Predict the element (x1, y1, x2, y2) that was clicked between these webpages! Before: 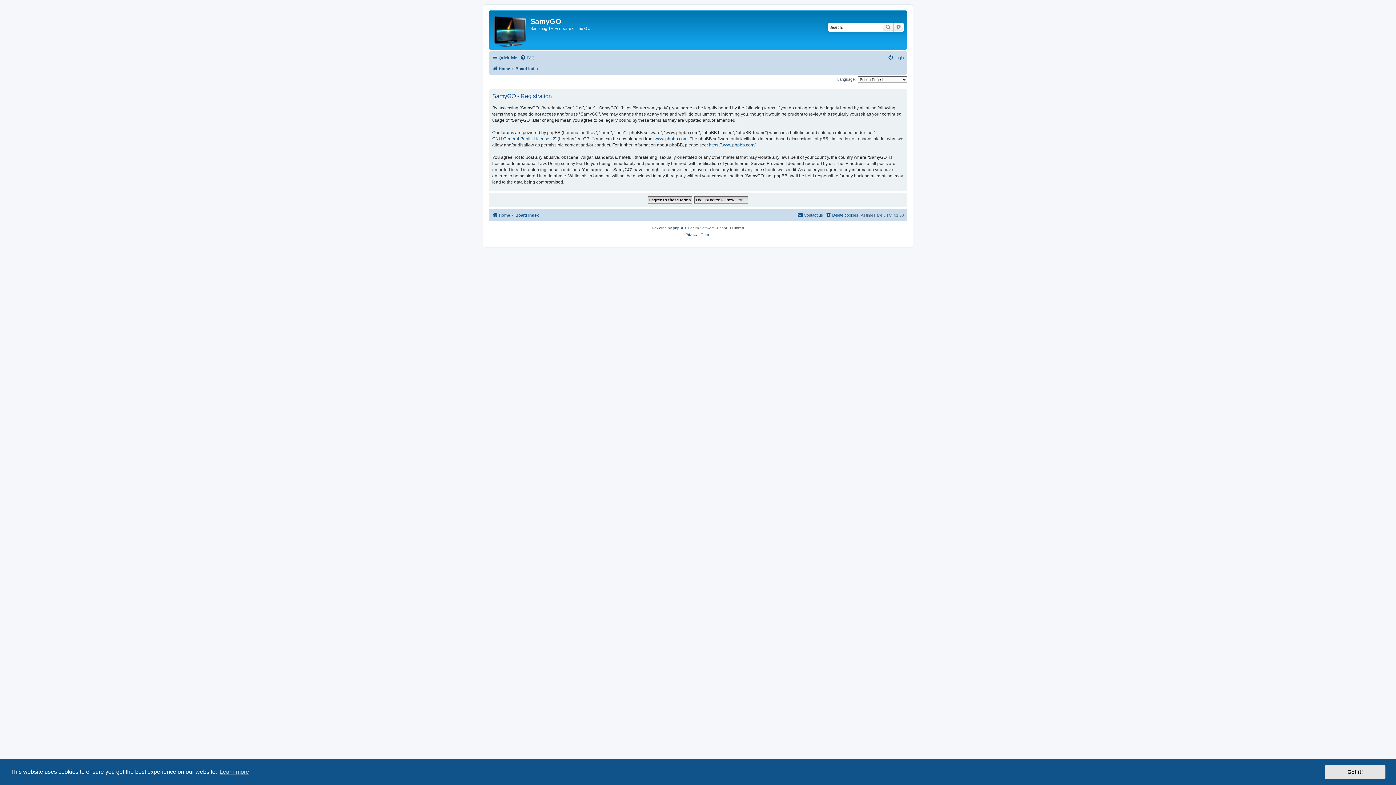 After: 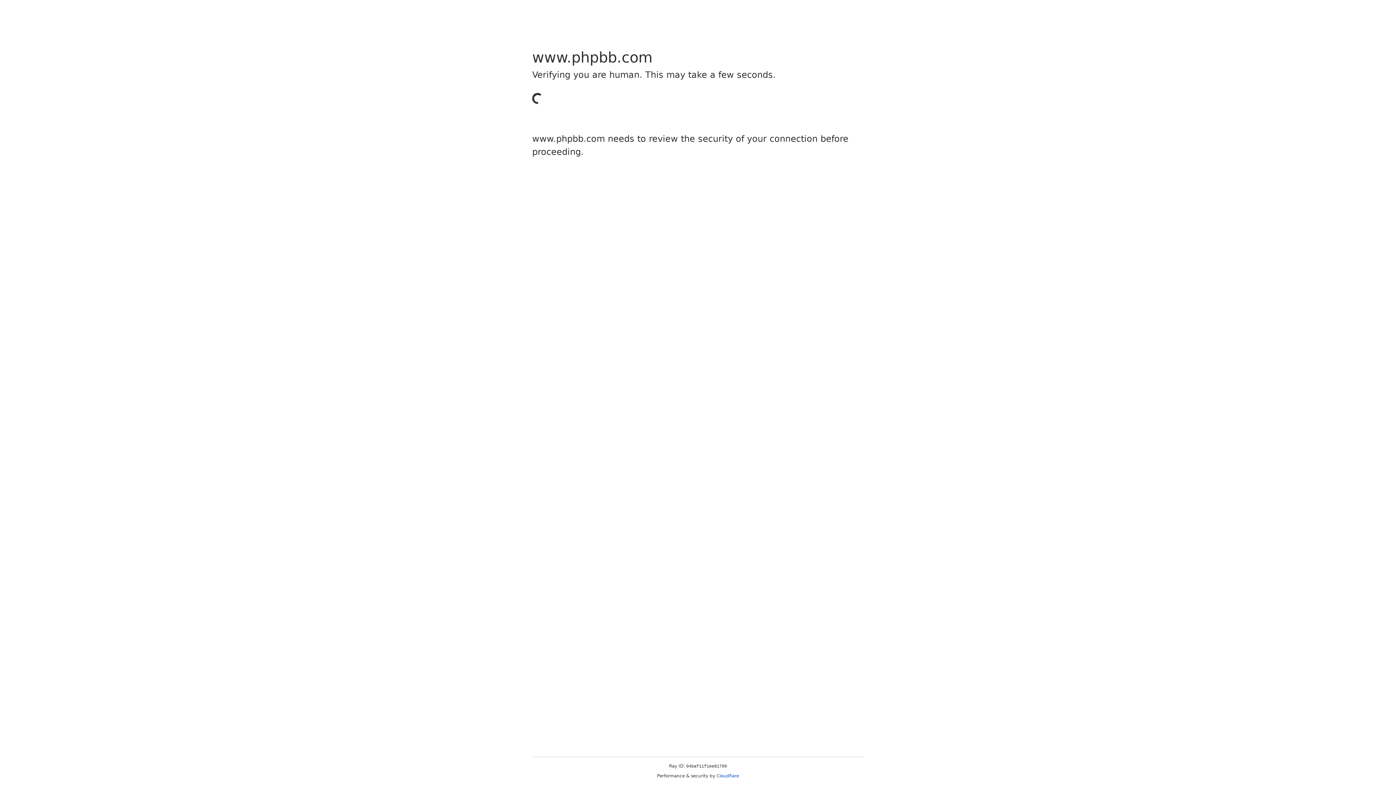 Action: bbox: (673, 224, 684, 231) label: phpBB